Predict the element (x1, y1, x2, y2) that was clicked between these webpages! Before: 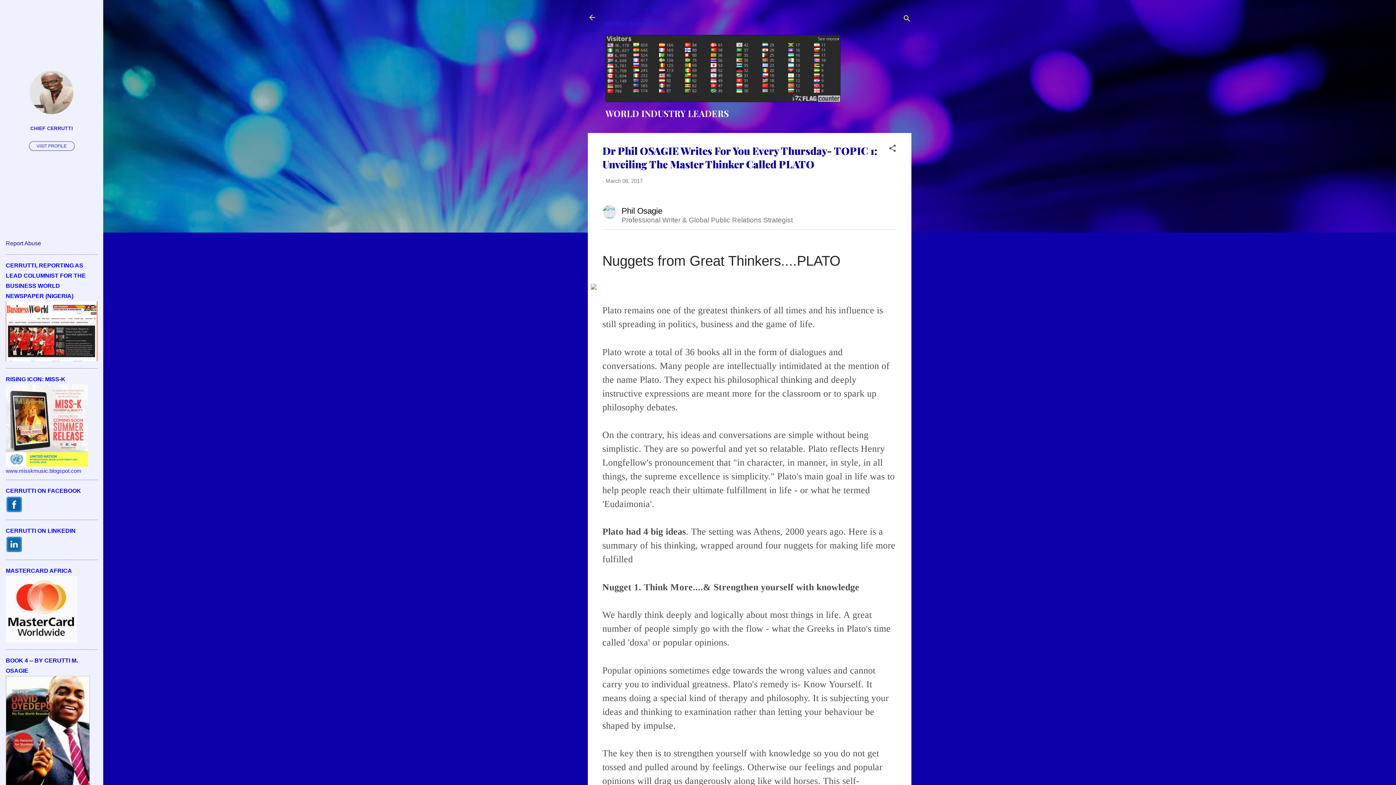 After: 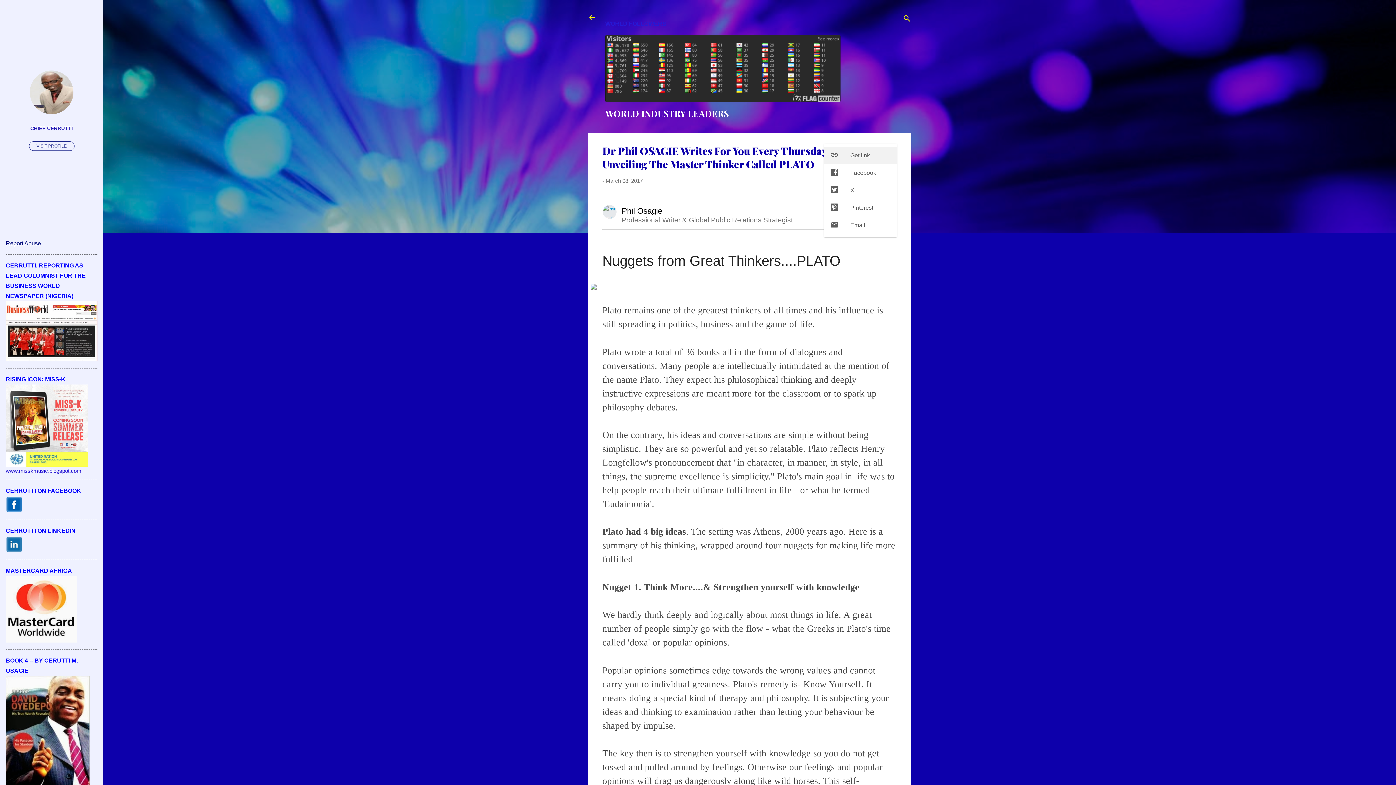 Action: label: Share bbox: (888, 144, 897, 155)